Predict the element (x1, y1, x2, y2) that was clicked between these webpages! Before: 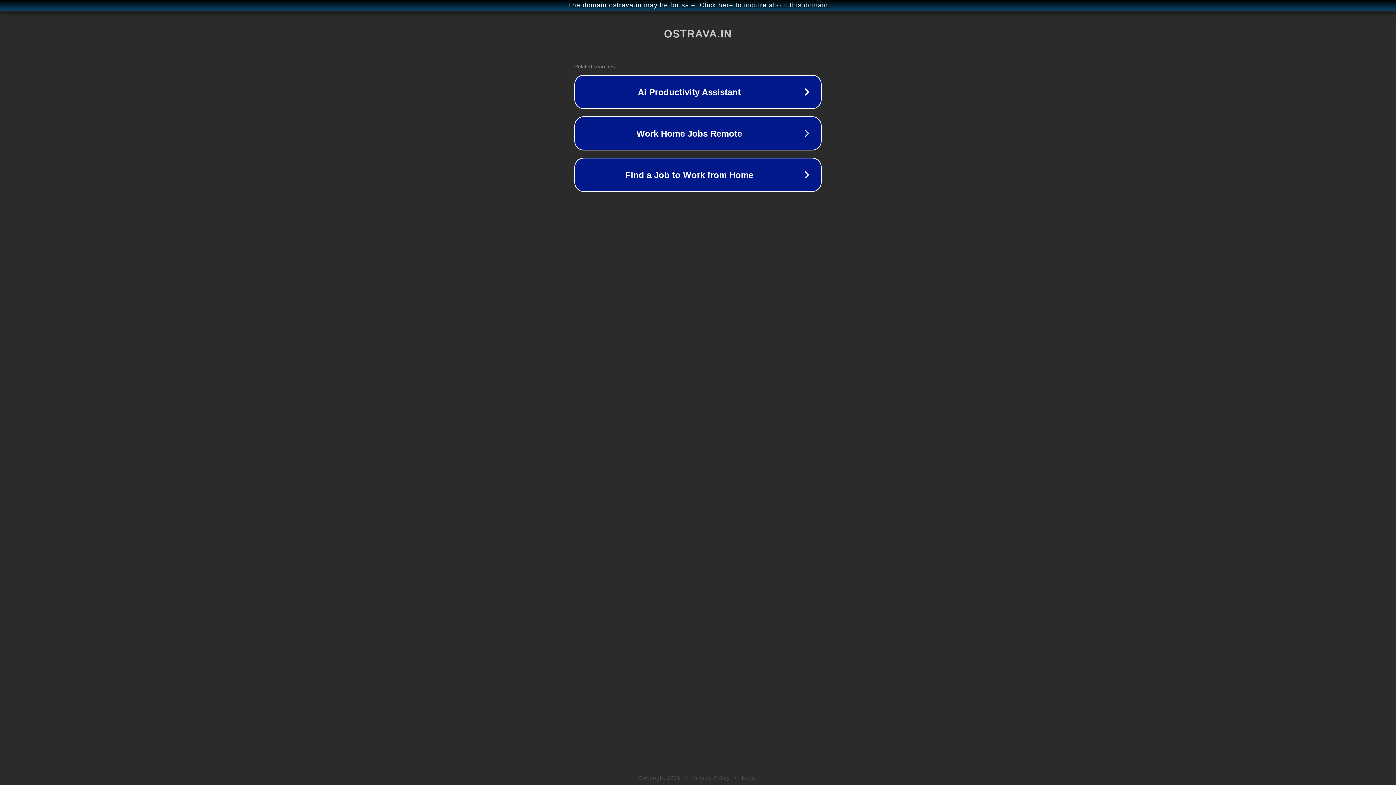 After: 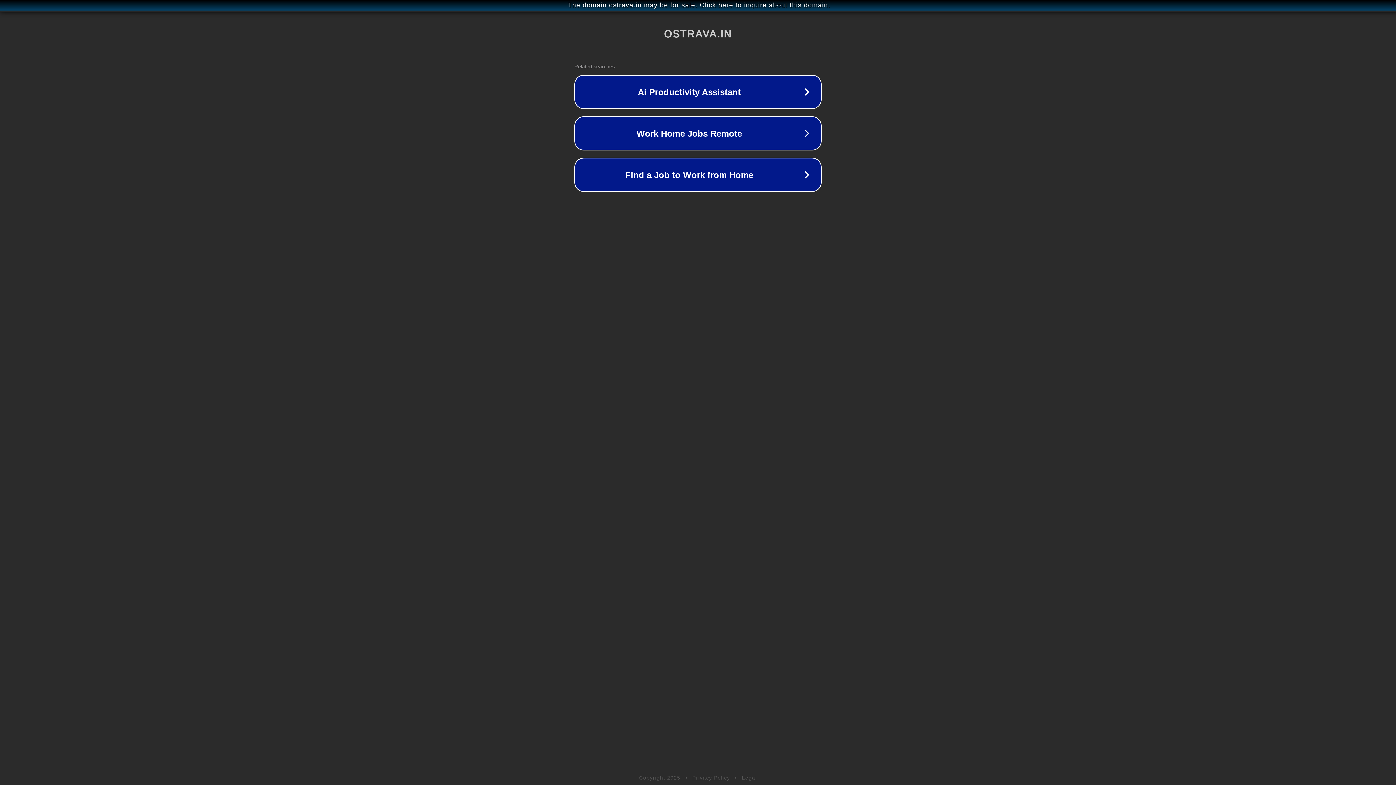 Action: bbox: (692, 775, 730, 781) label: Privacy Policy